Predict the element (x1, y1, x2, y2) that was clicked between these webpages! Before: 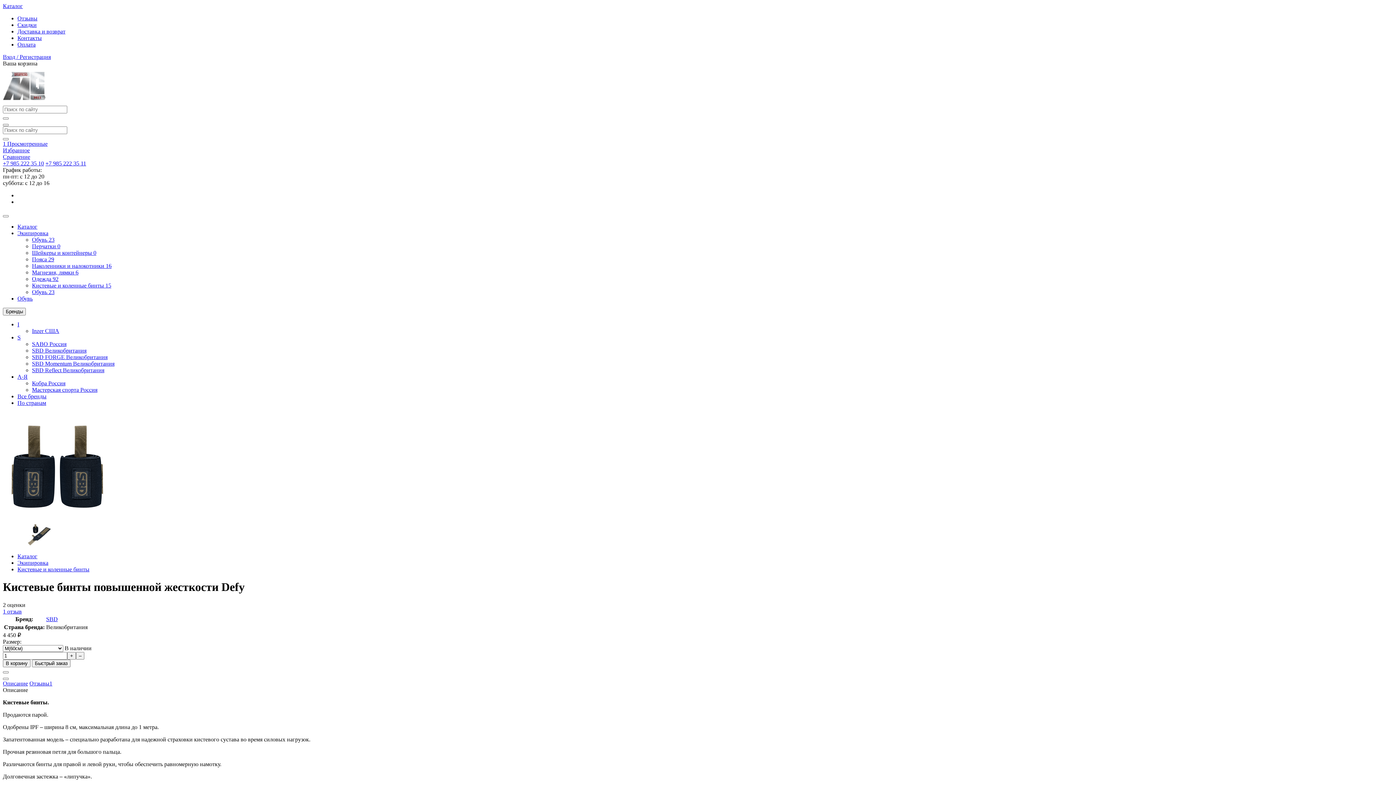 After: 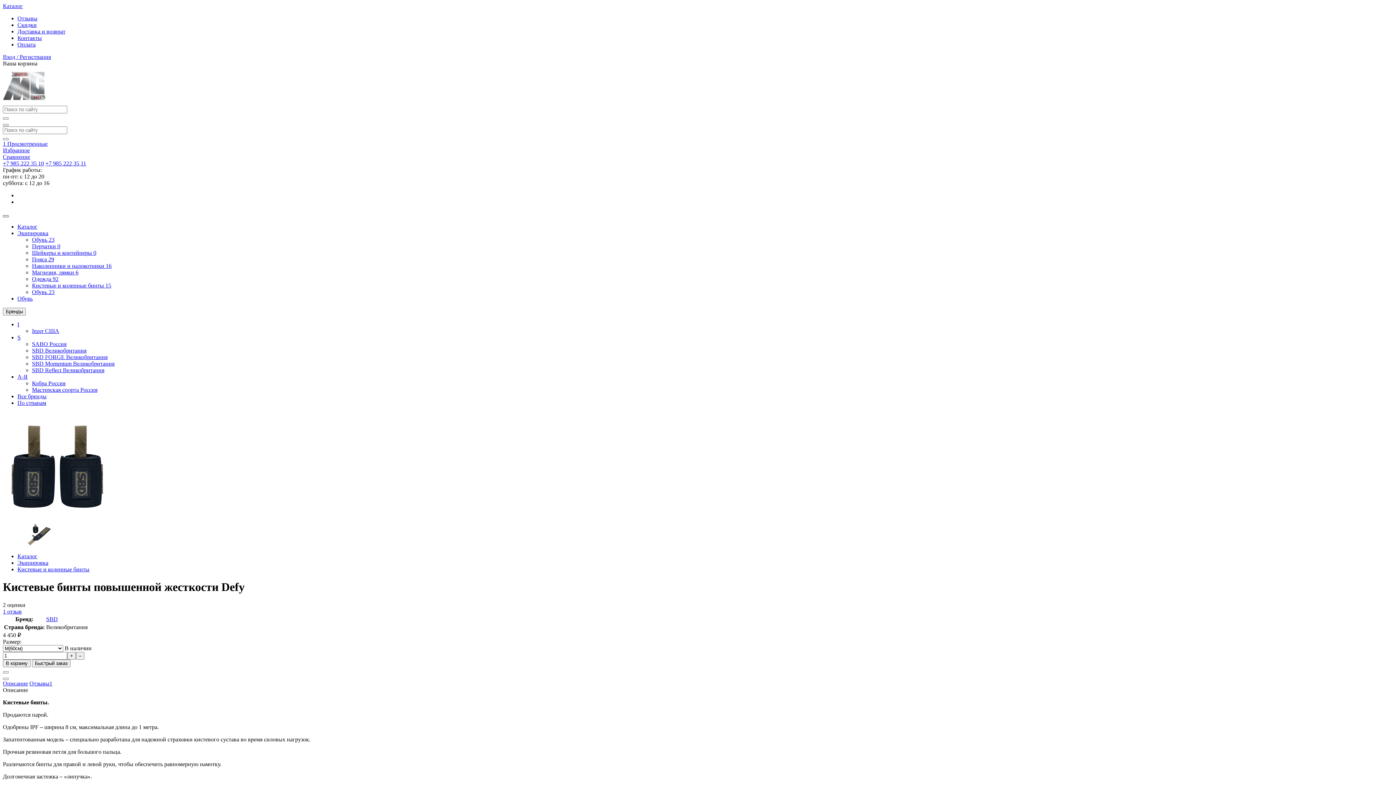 Action: bbox: (2, 215, 8, 217)